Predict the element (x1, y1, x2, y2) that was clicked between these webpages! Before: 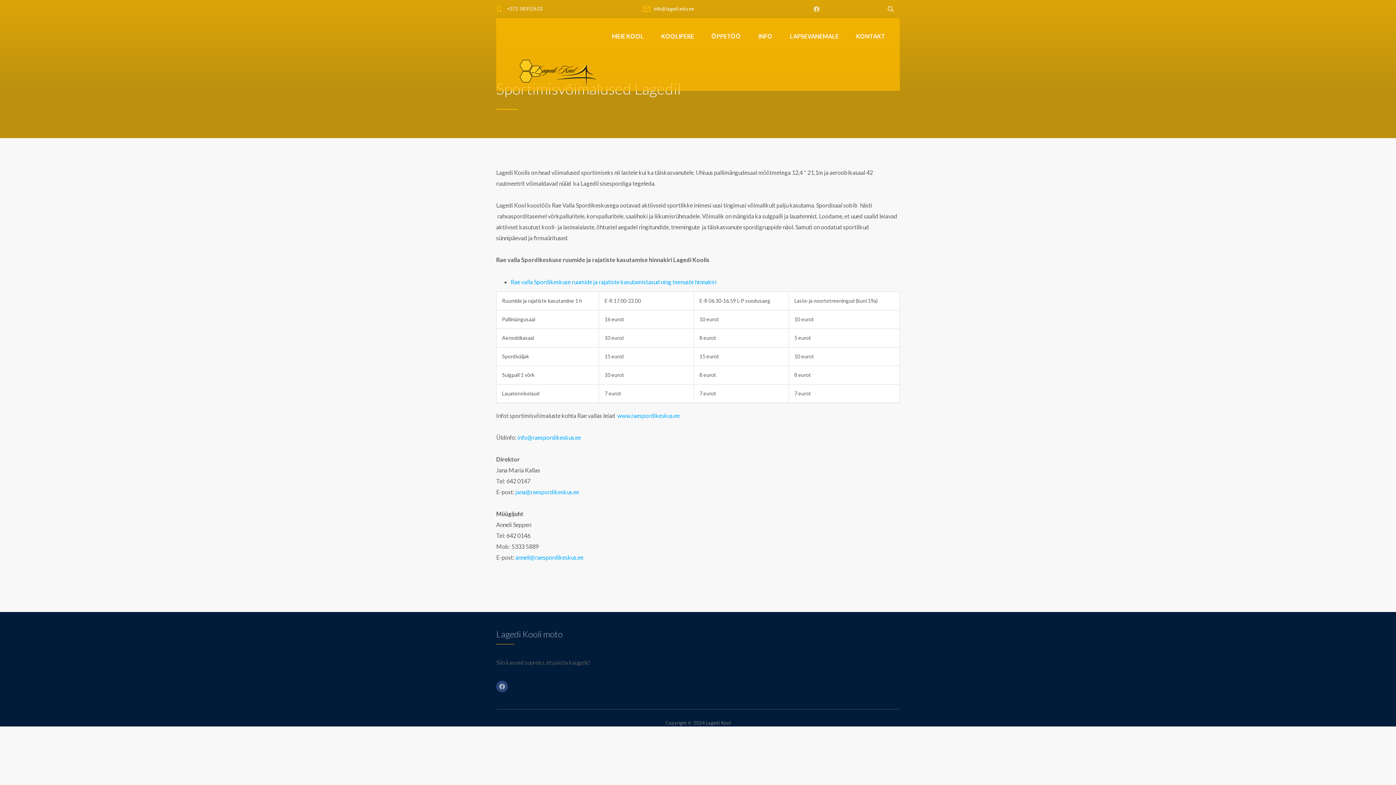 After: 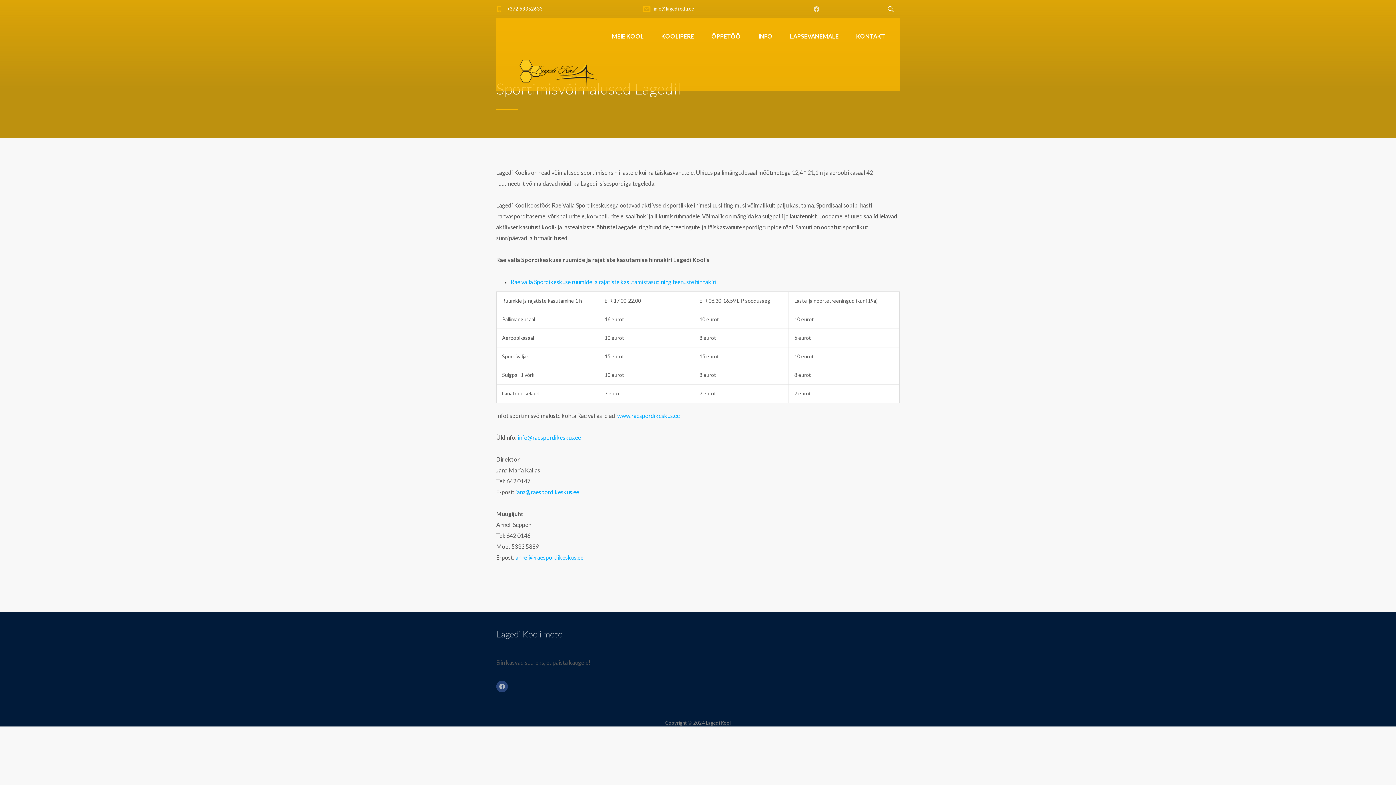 Action: bbox: (515, 488, 579, 495) label: jana@raespordikeskus.ee